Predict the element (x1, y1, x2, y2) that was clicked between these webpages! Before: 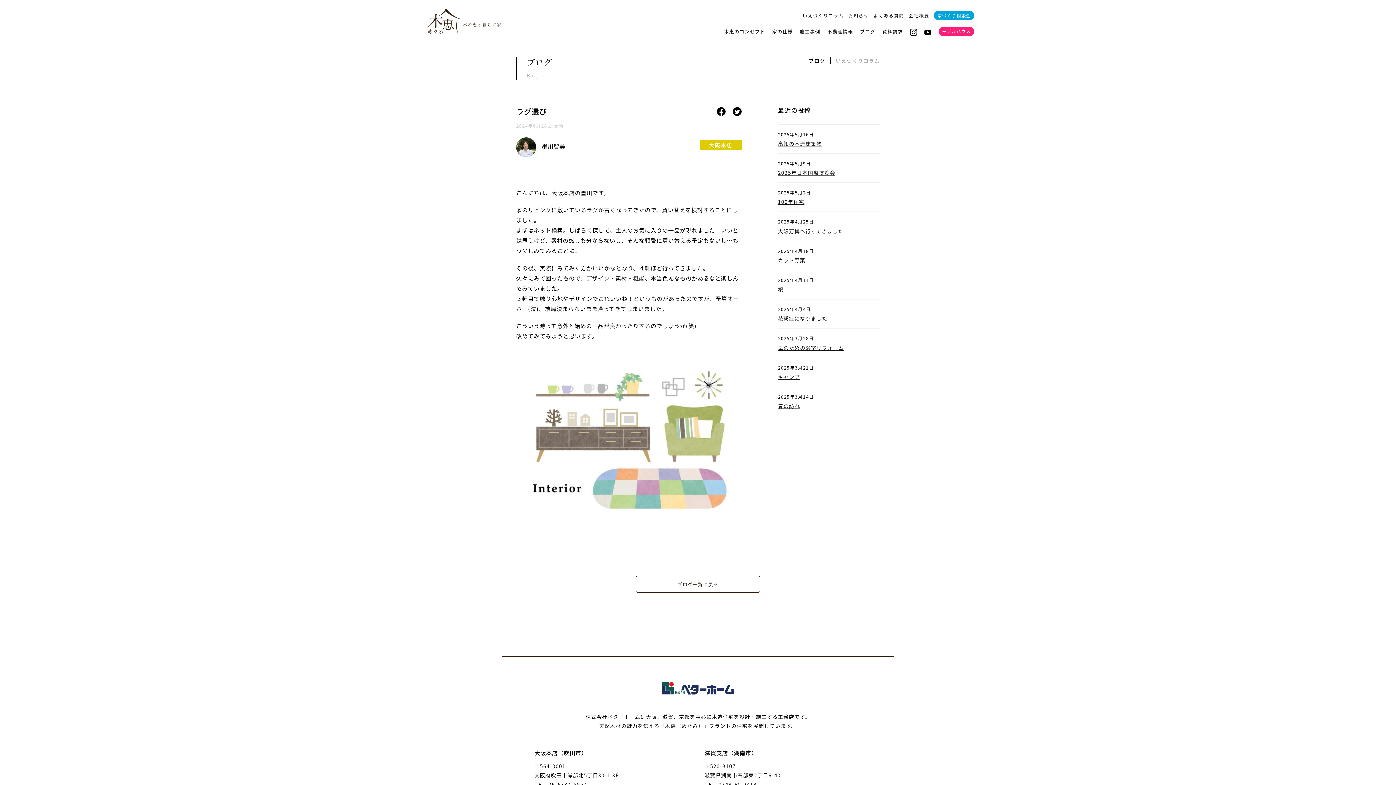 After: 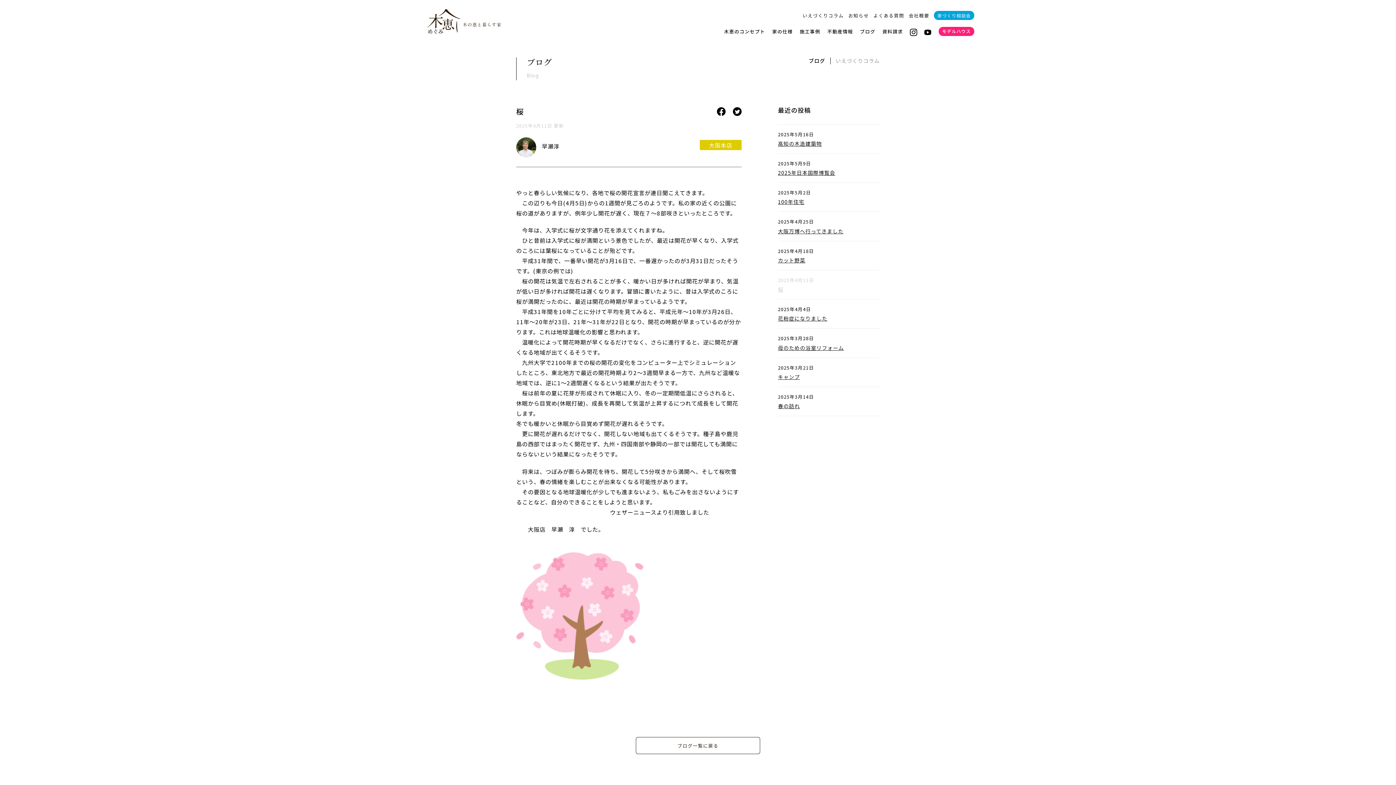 Action: label: 桜 bbox: (778, 285, 783, 293)